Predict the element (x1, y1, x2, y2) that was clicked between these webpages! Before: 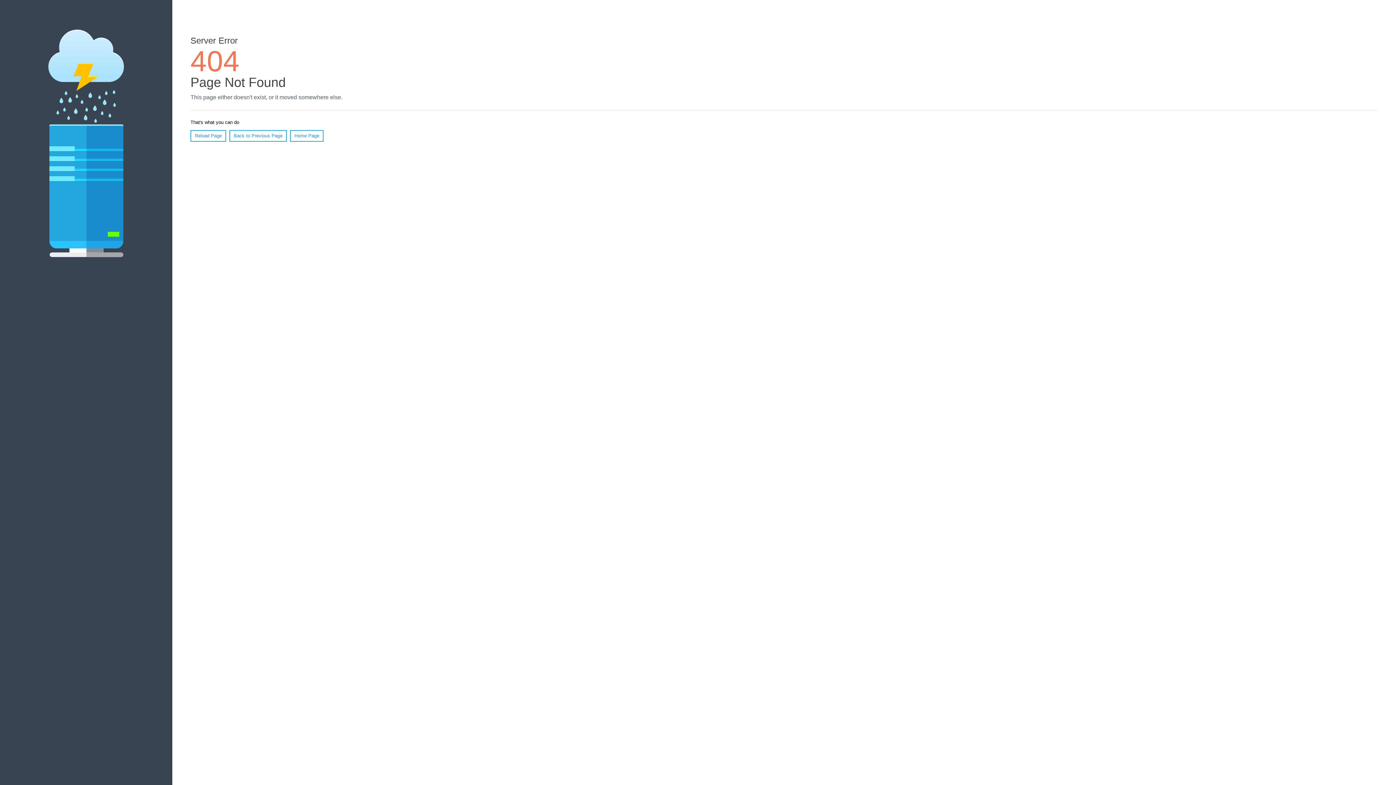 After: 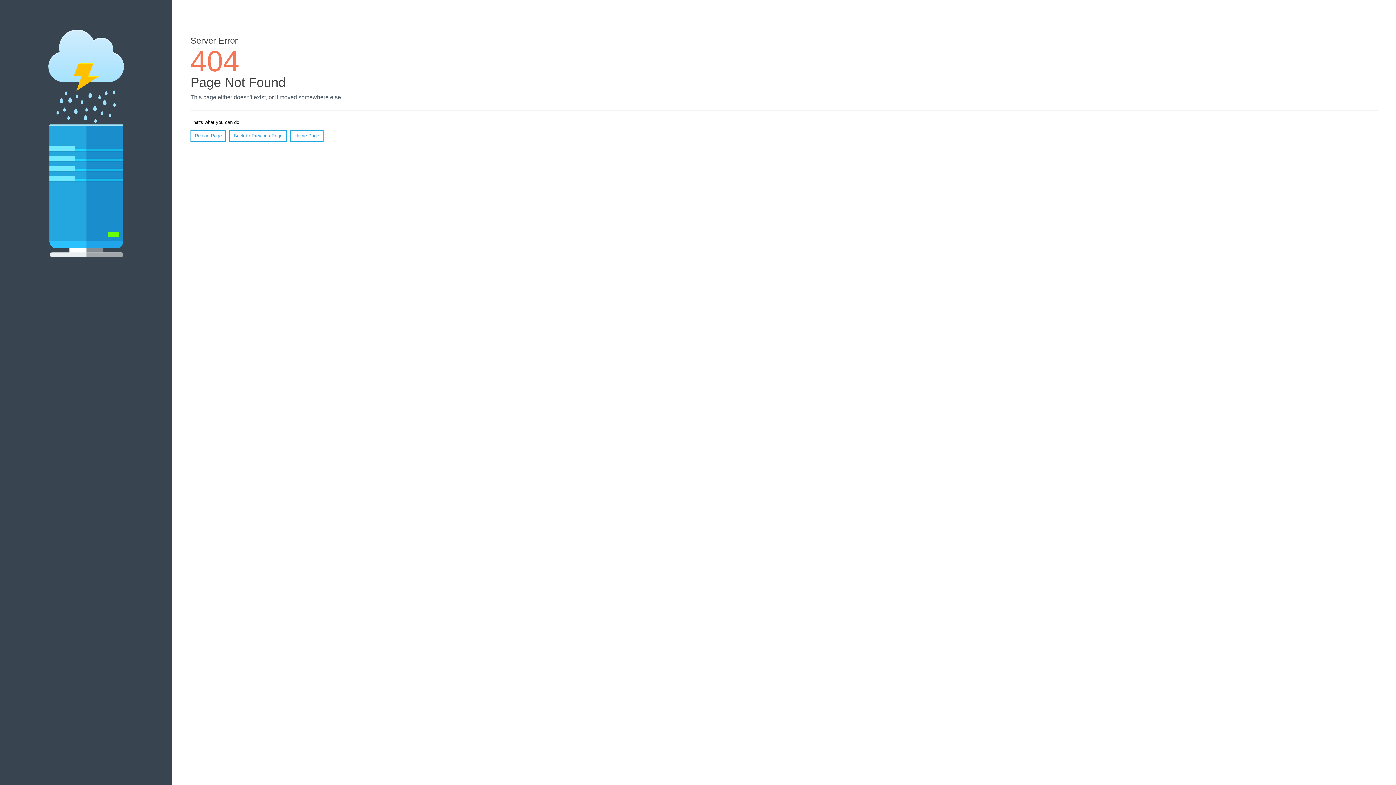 Action: bbox: (190, 130, 226, 141) label: Reload Page